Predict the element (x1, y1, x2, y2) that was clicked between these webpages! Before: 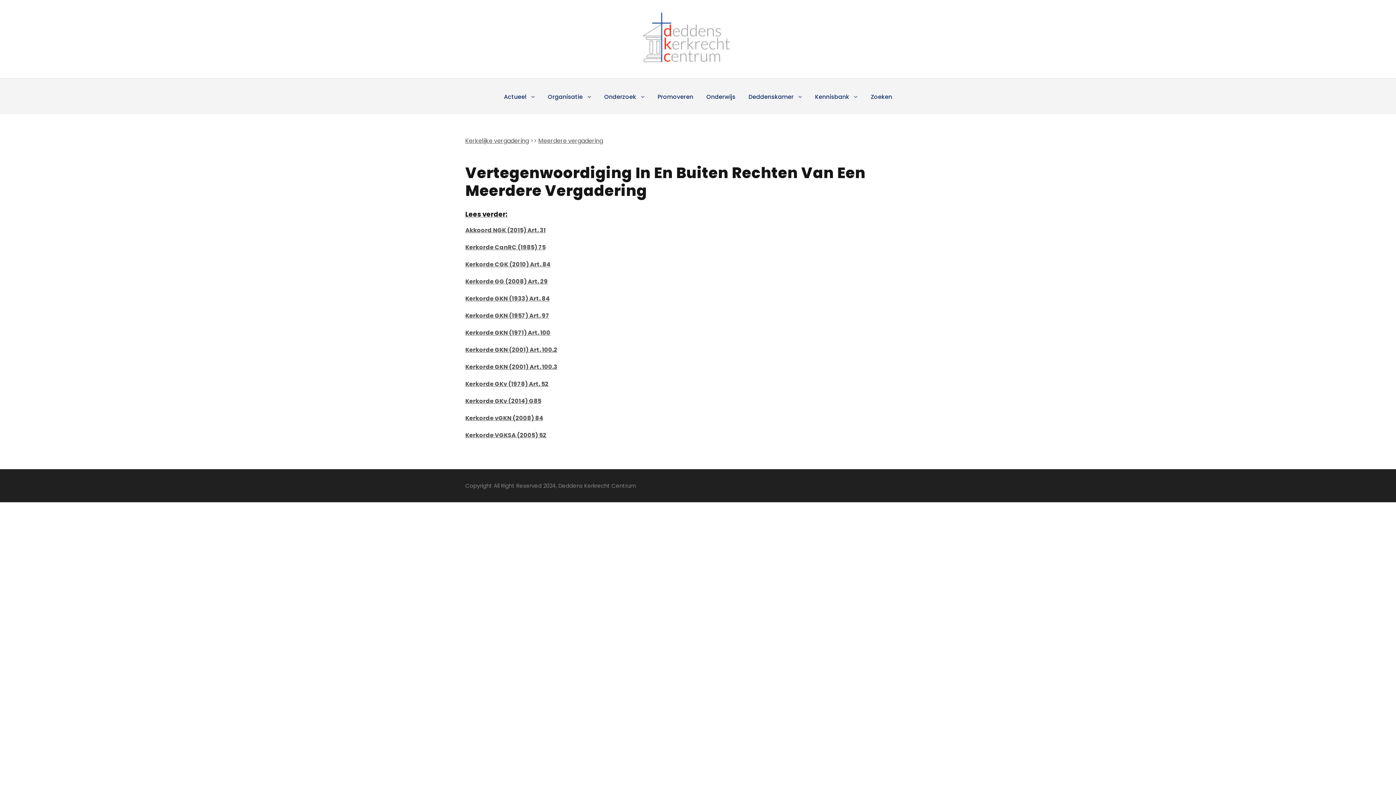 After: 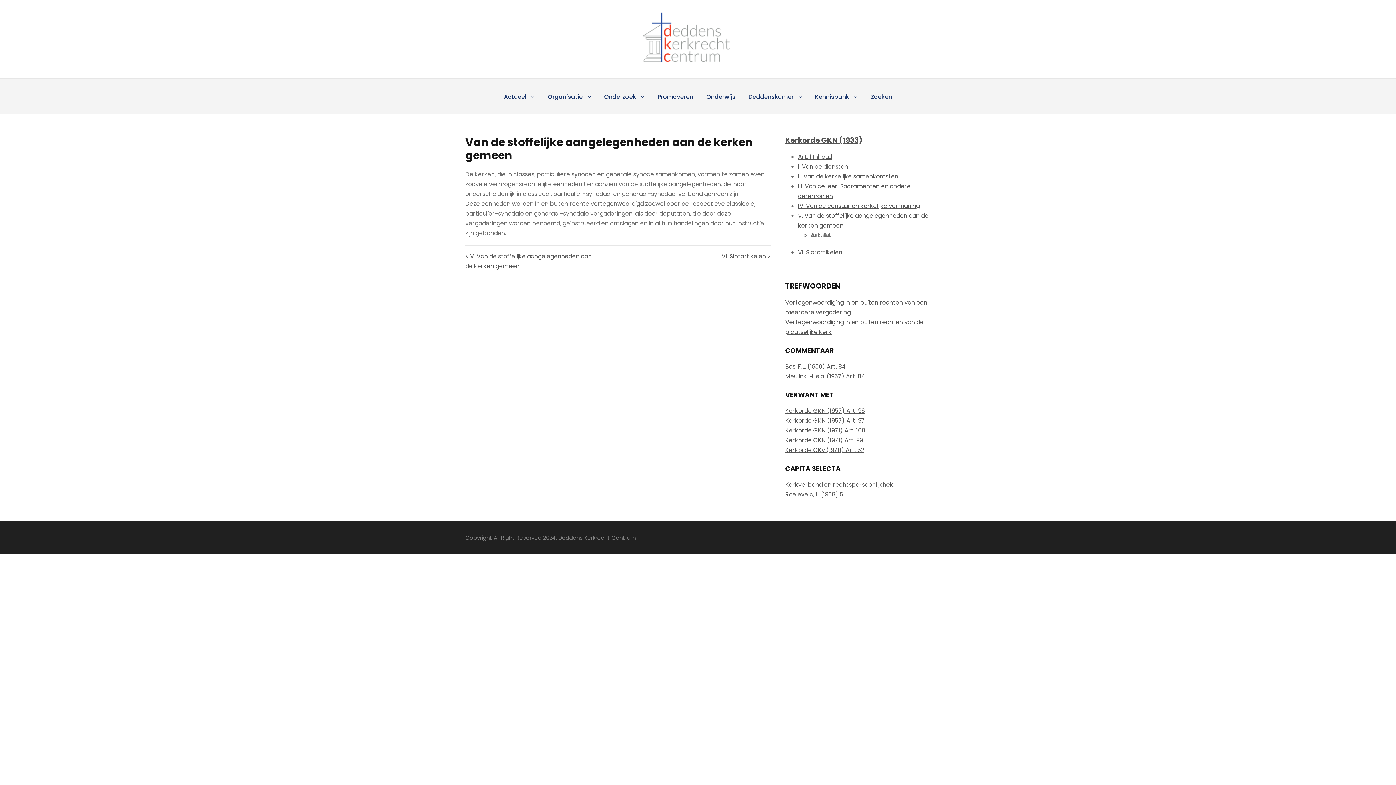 Action: bbox: (465, 294, 549, 302) label: Kerkorde GKN (1933) Art. 84